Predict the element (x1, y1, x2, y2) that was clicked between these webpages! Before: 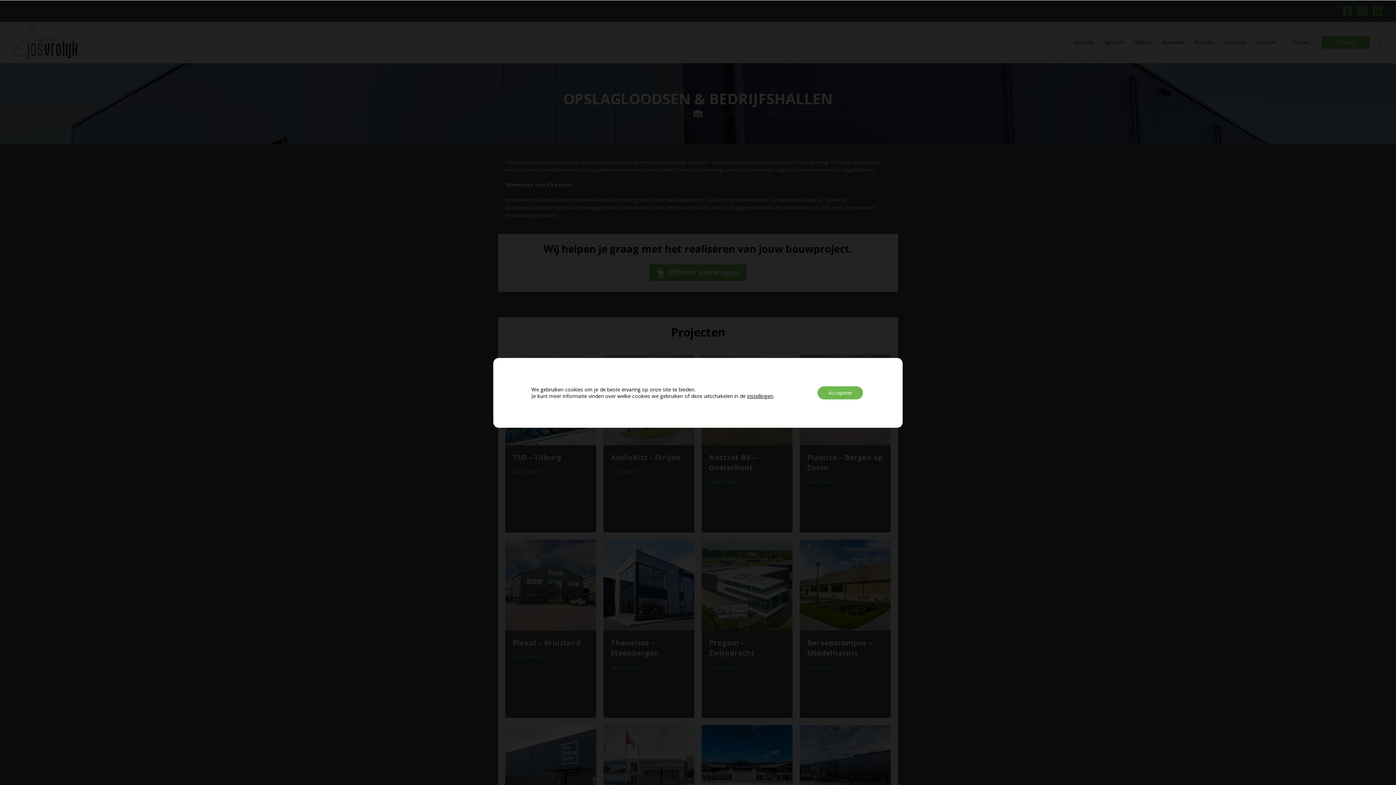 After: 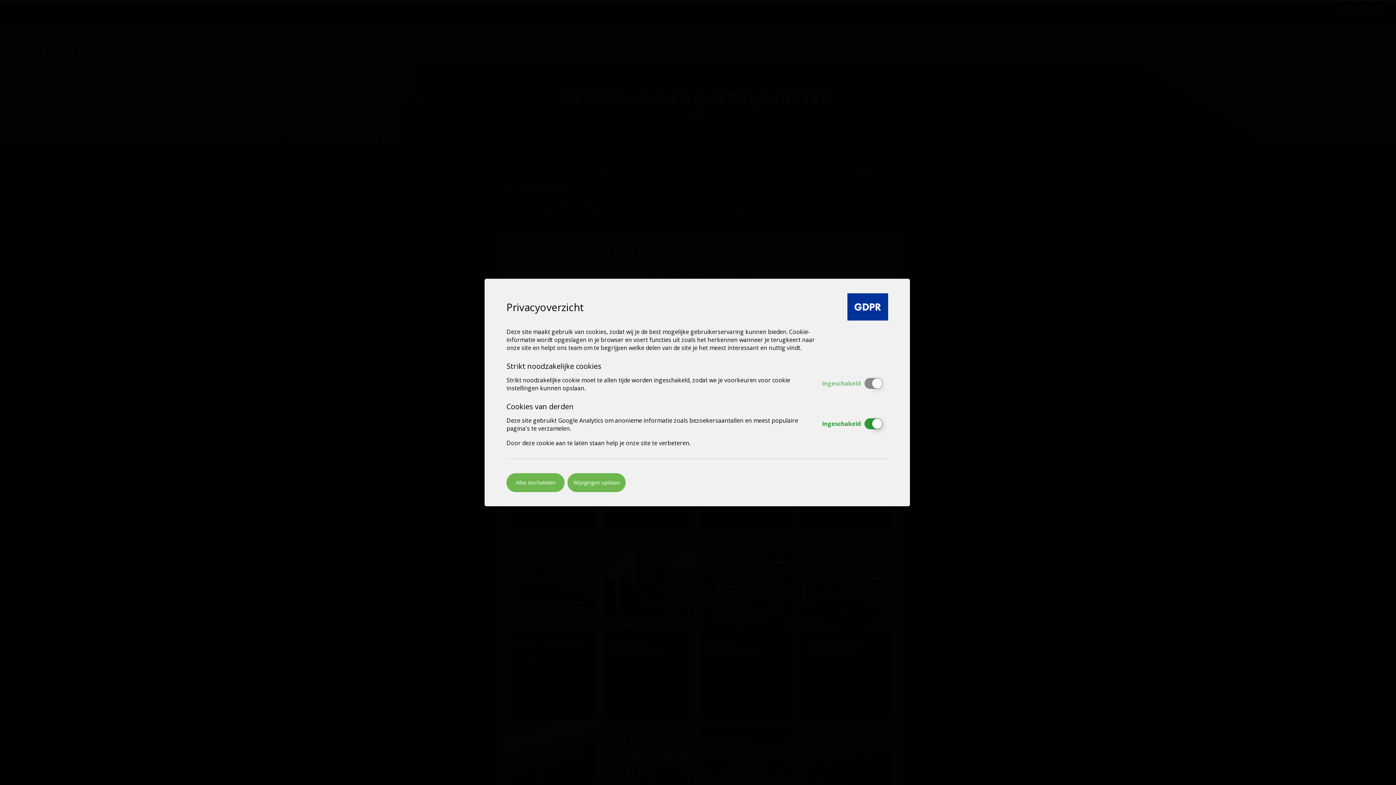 Action: bbox: (747, 392, 773, 399) label: instellingen